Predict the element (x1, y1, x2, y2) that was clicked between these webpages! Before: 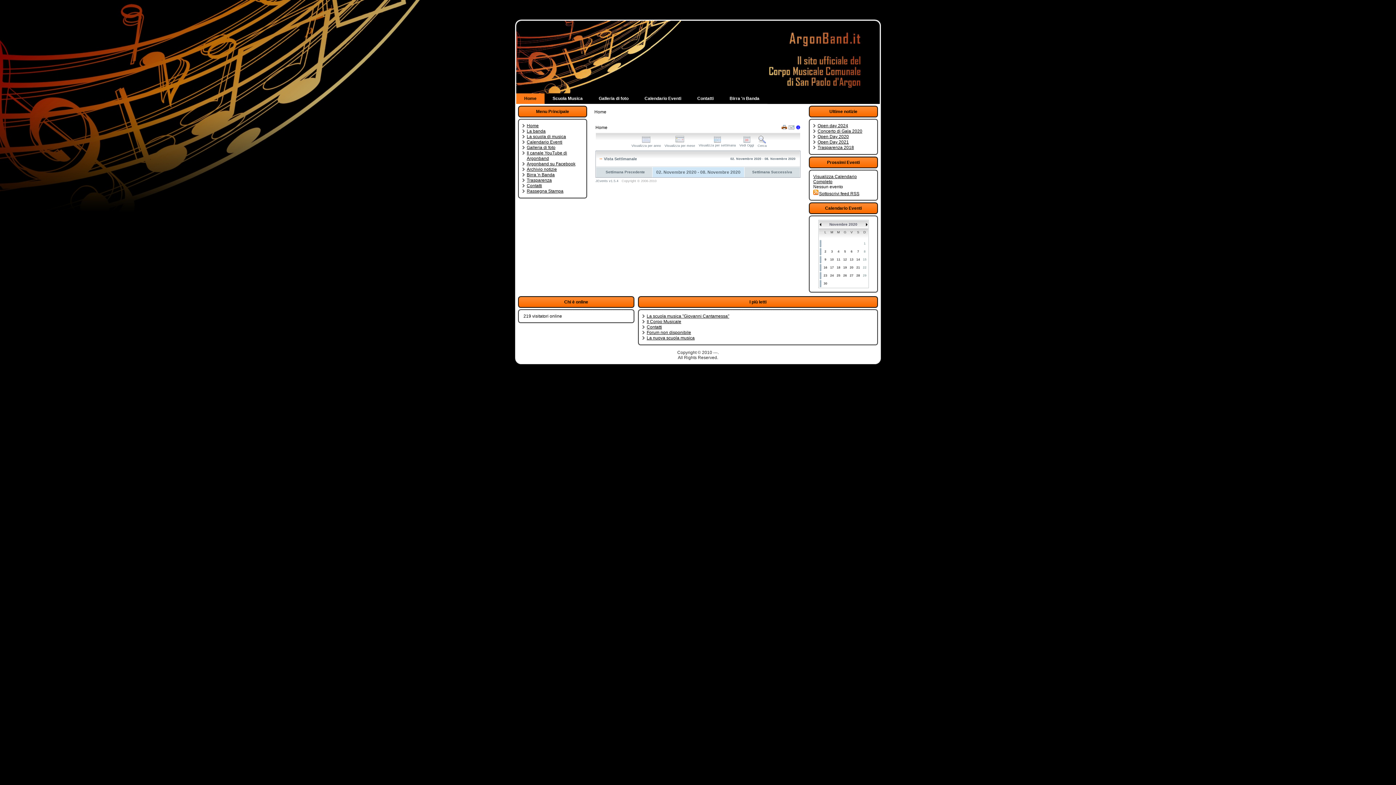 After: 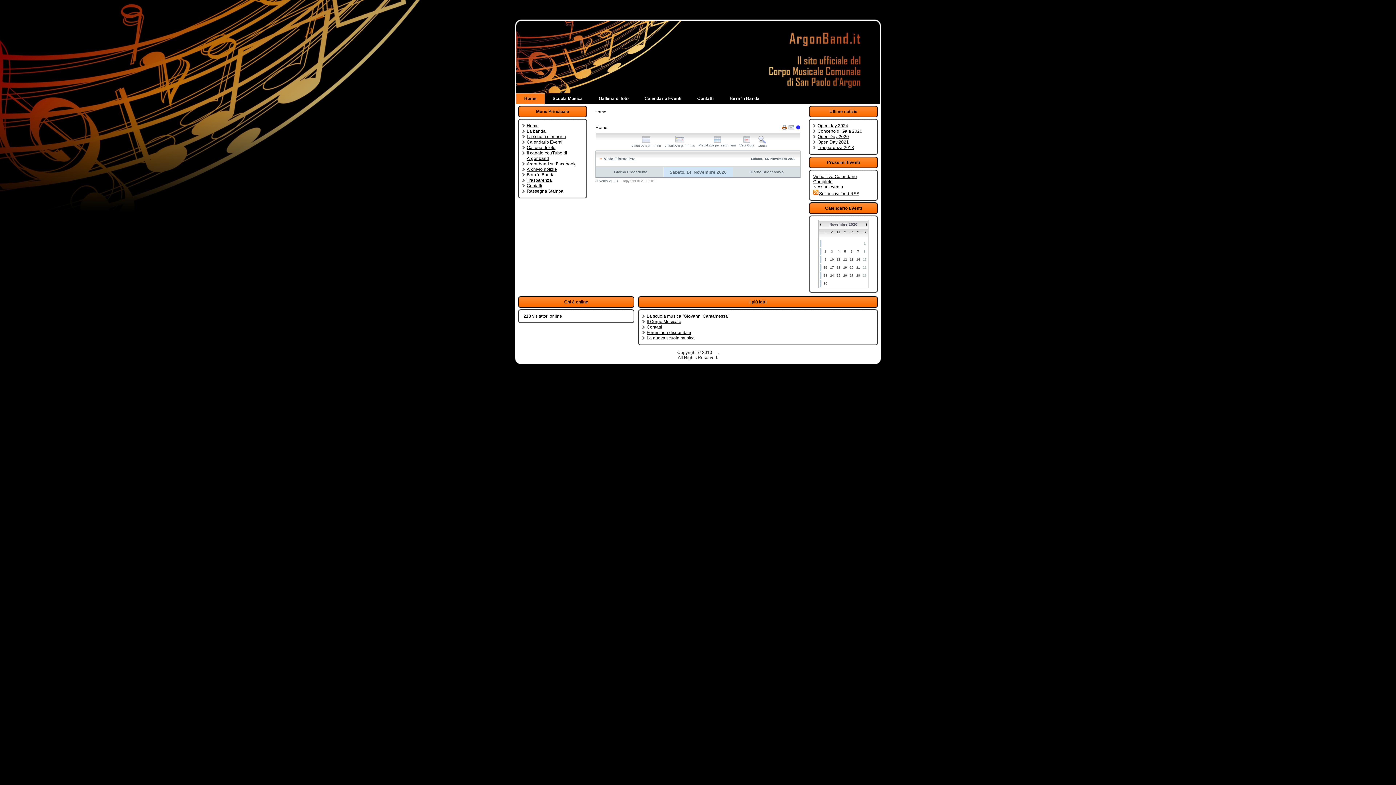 Action: label: 14 bbox: (856, 257, 860, 261)